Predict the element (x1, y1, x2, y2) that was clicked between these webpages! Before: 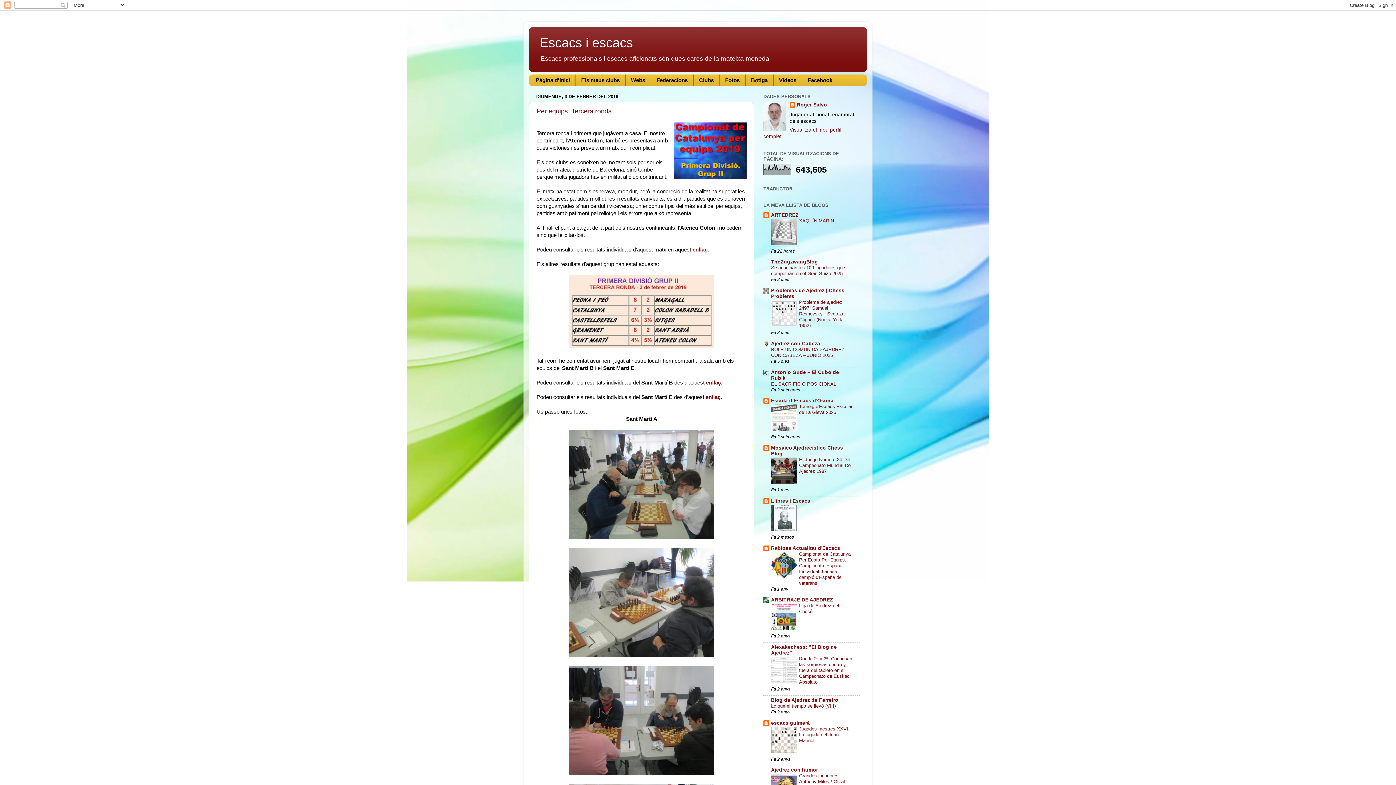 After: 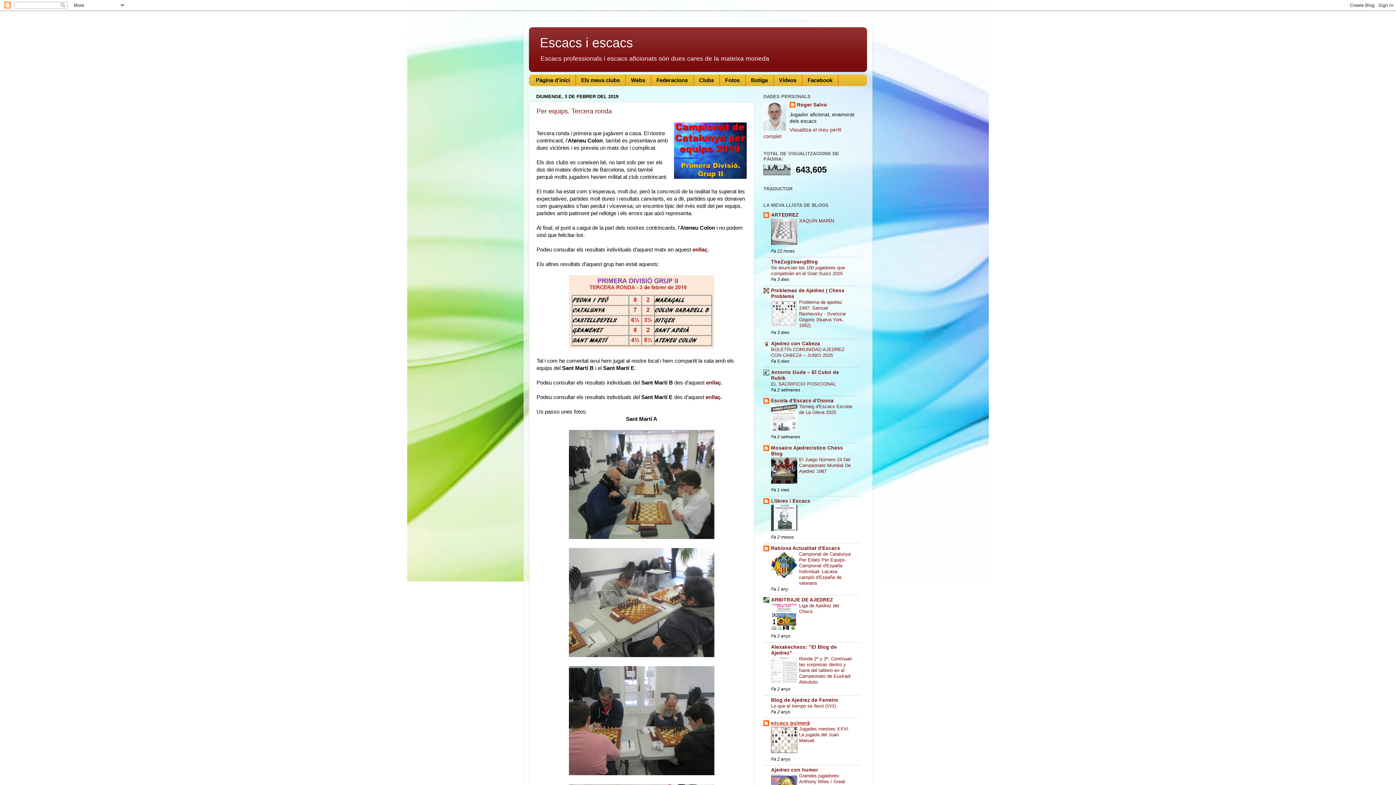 Action: bbox: (771, 720, 810, 726) label: escacs guimerà